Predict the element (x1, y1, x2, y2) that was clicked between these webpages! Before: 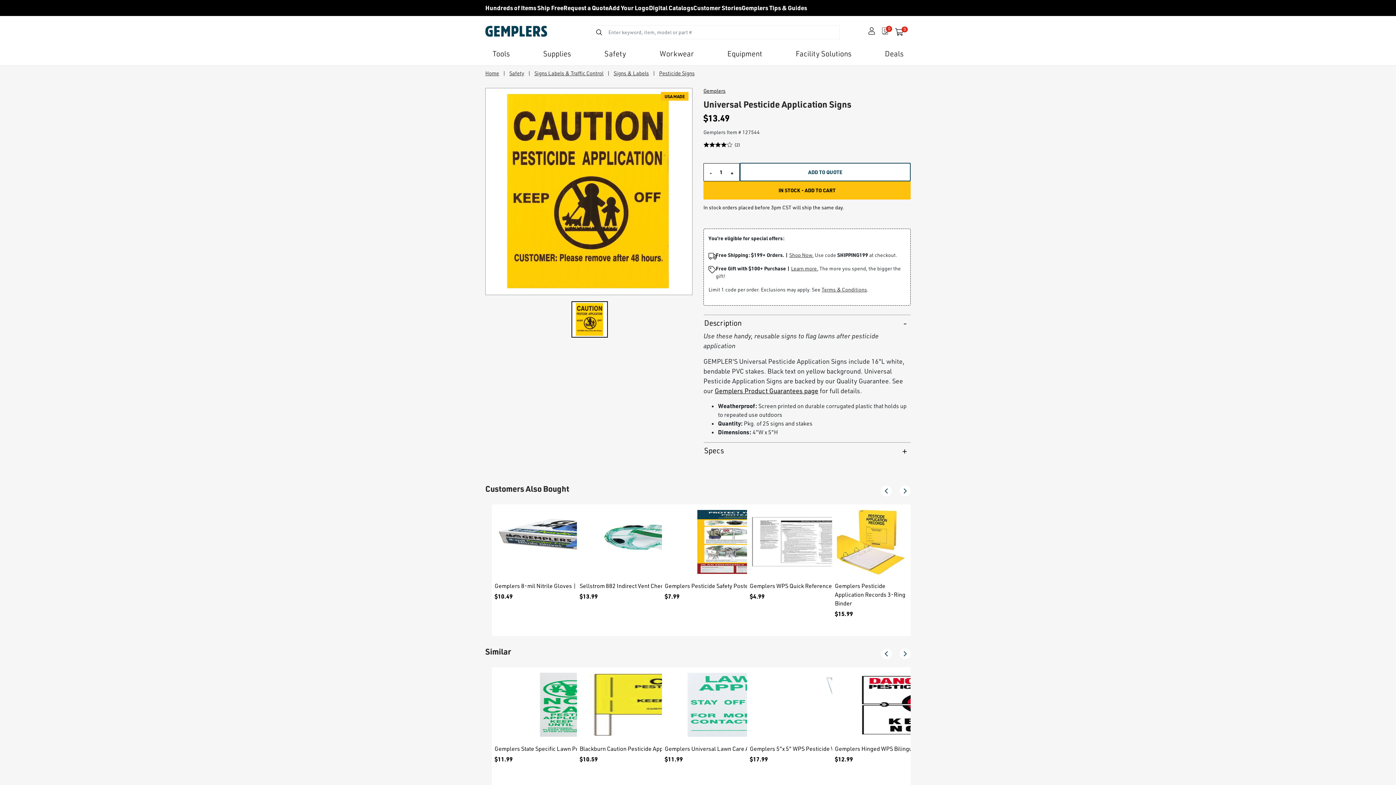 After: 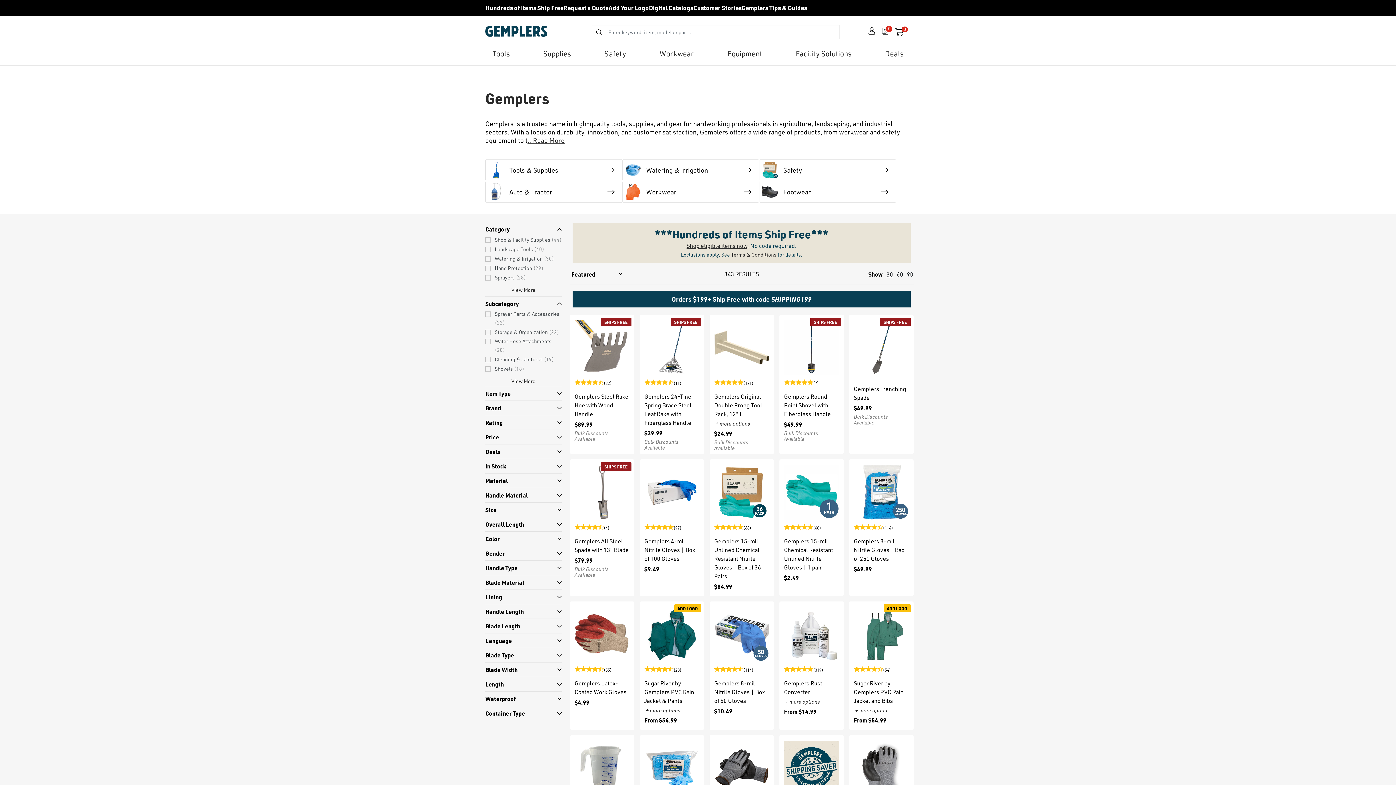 Action: bbox: (703, 88, 910, 93) label: Gemplers